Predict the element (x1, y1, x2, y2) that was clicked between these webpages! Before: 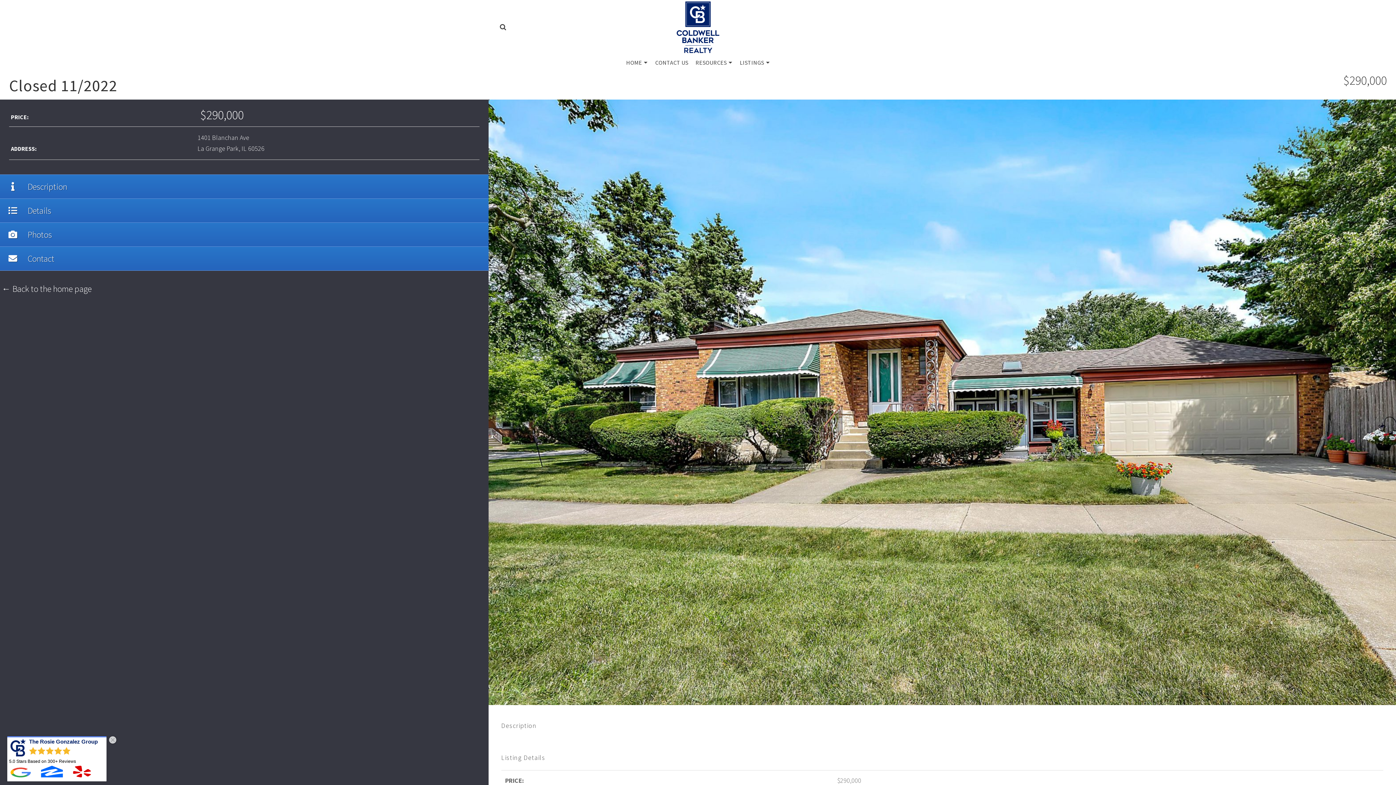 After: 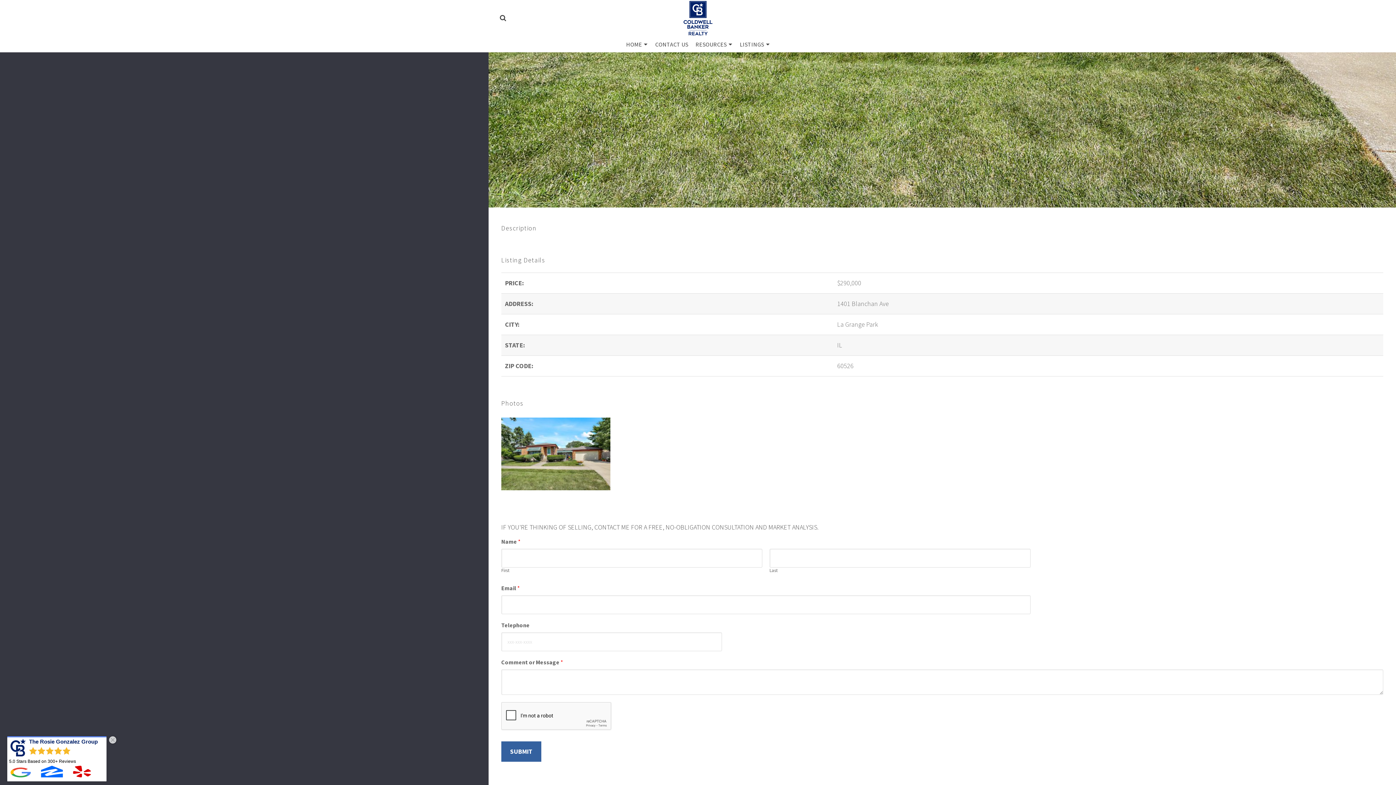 Action: label: Contact bbox: (0, 246, 488, 270)